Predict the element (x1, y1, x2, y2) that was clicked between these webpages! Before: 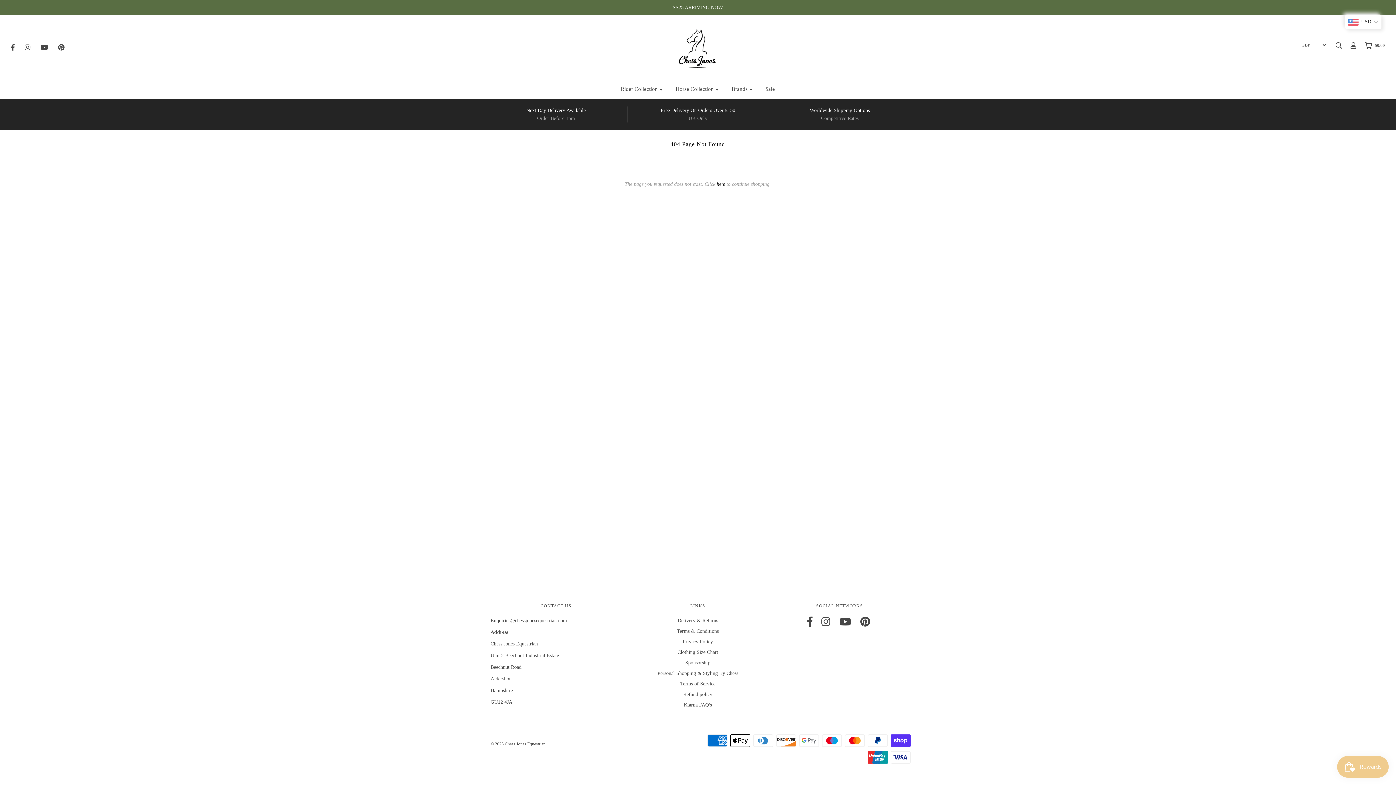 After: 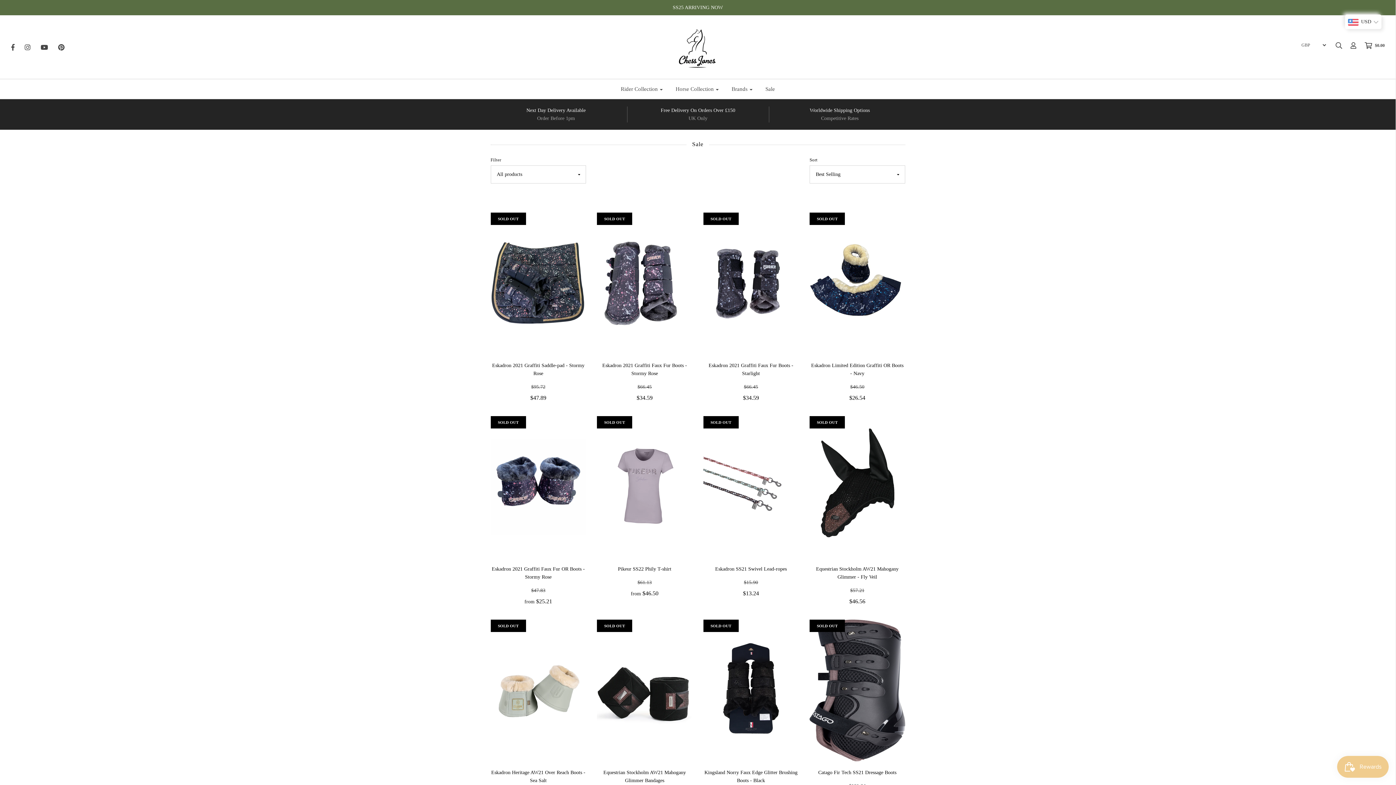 Action: label: Sale bbox: (760, 81, 780, 97)